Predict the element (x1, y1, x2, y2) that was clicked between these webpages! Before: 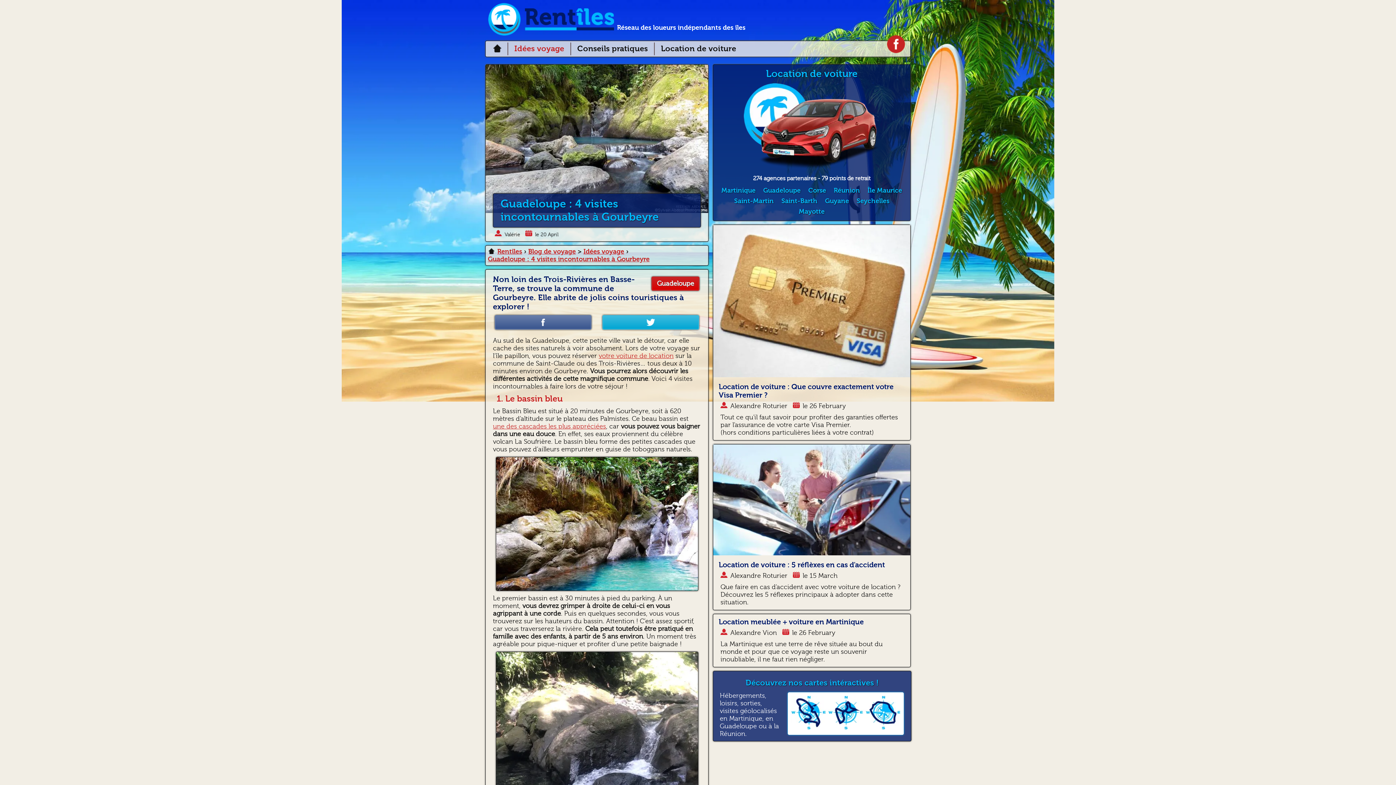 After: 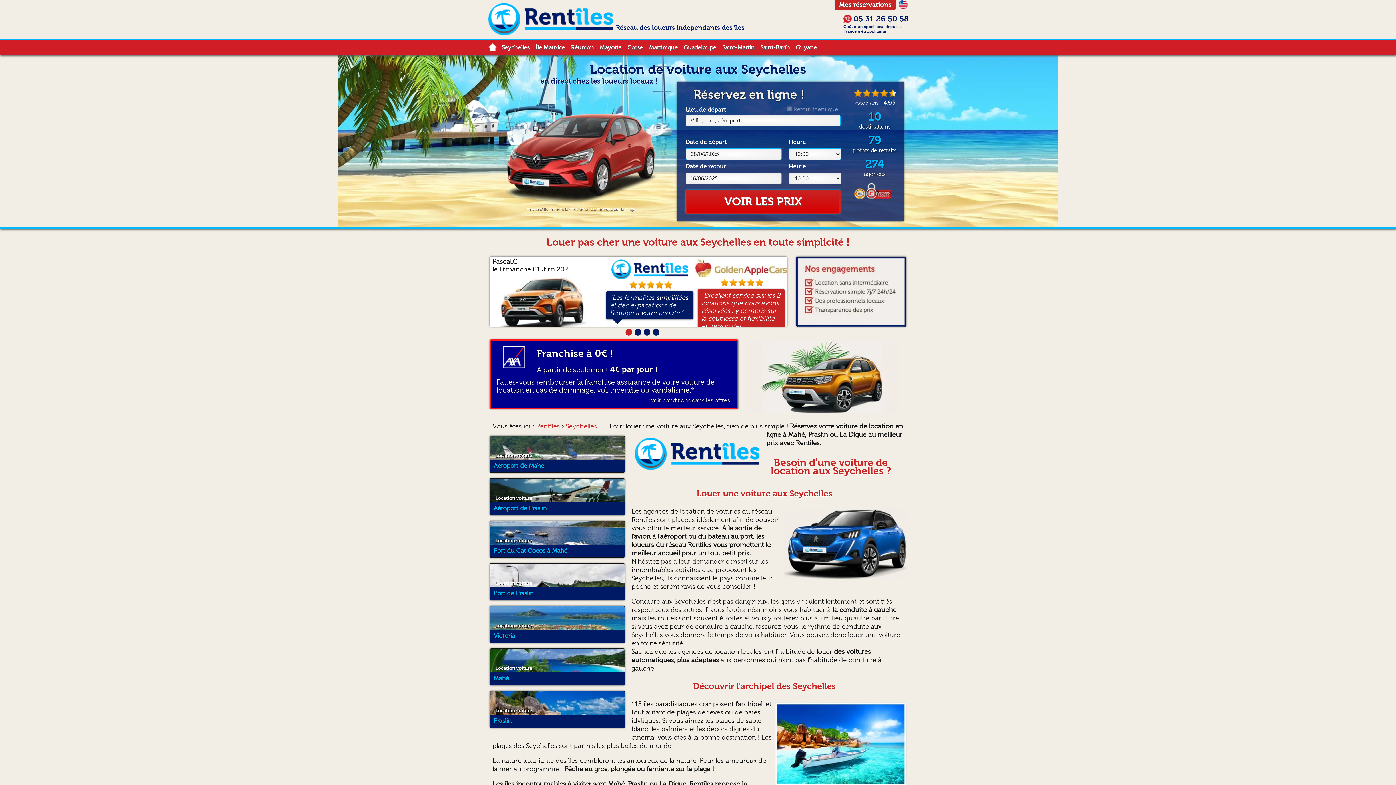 Action: bbox: (856, 197, 889, 205) label: Seychelles